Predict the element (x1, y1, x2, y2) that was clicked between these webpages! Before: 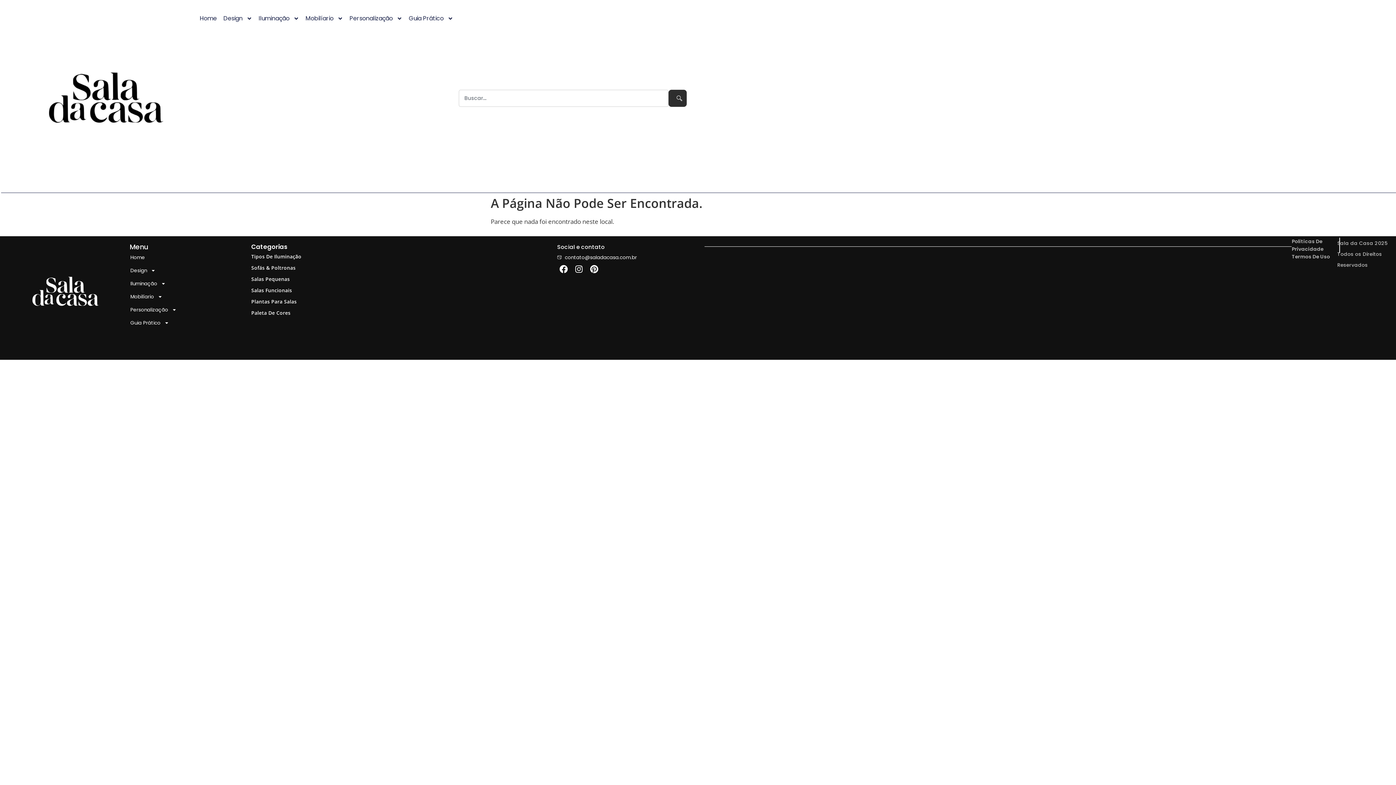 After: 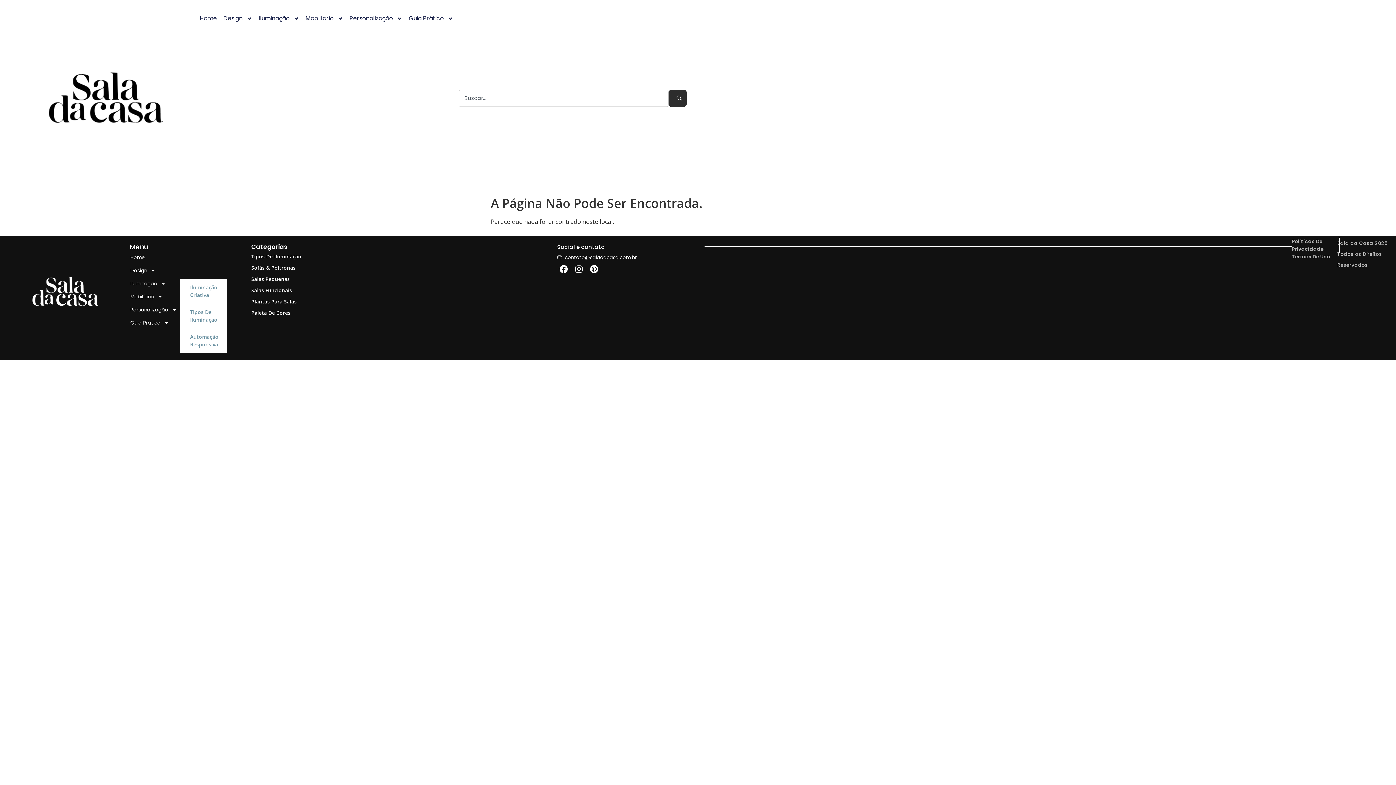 Action: bbox: (129, 278, 180, 288) label: Iluminação